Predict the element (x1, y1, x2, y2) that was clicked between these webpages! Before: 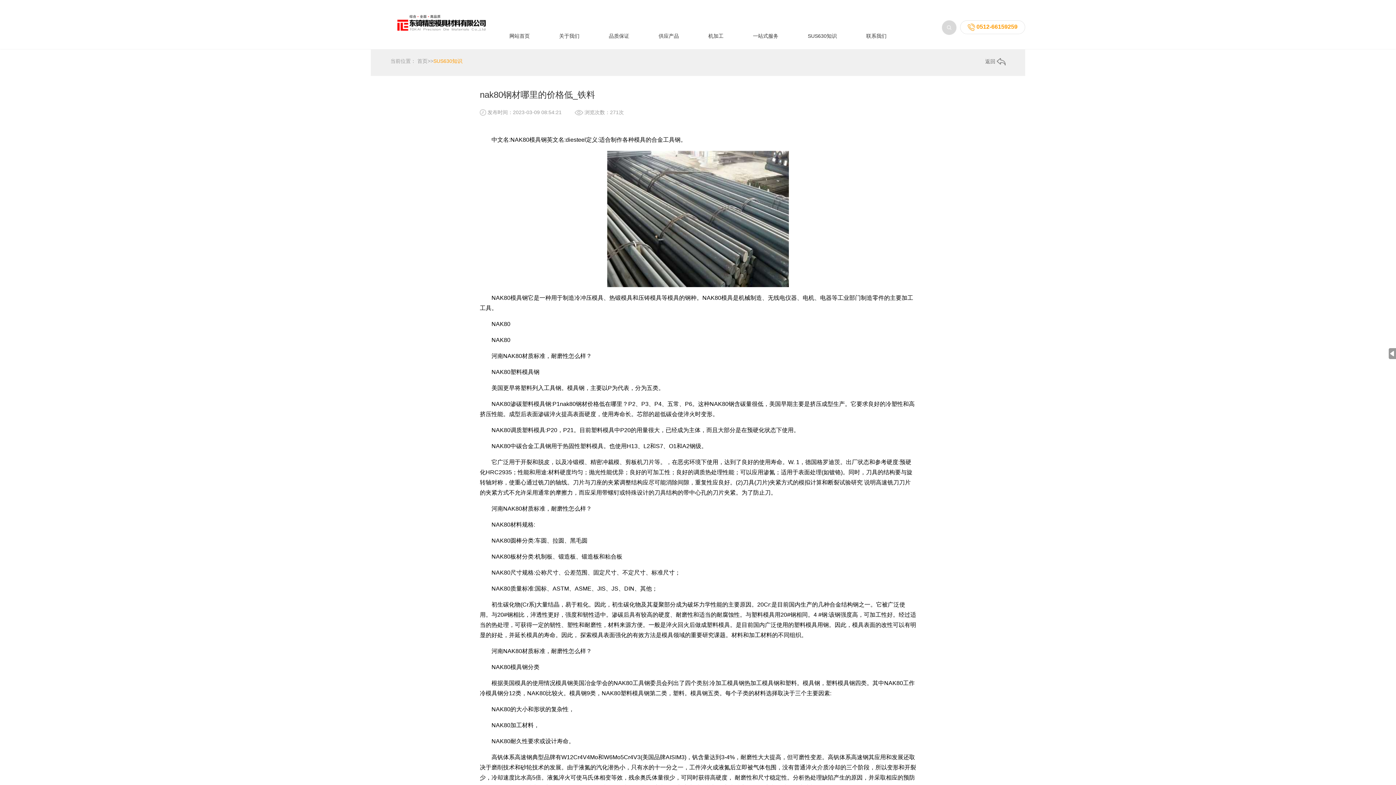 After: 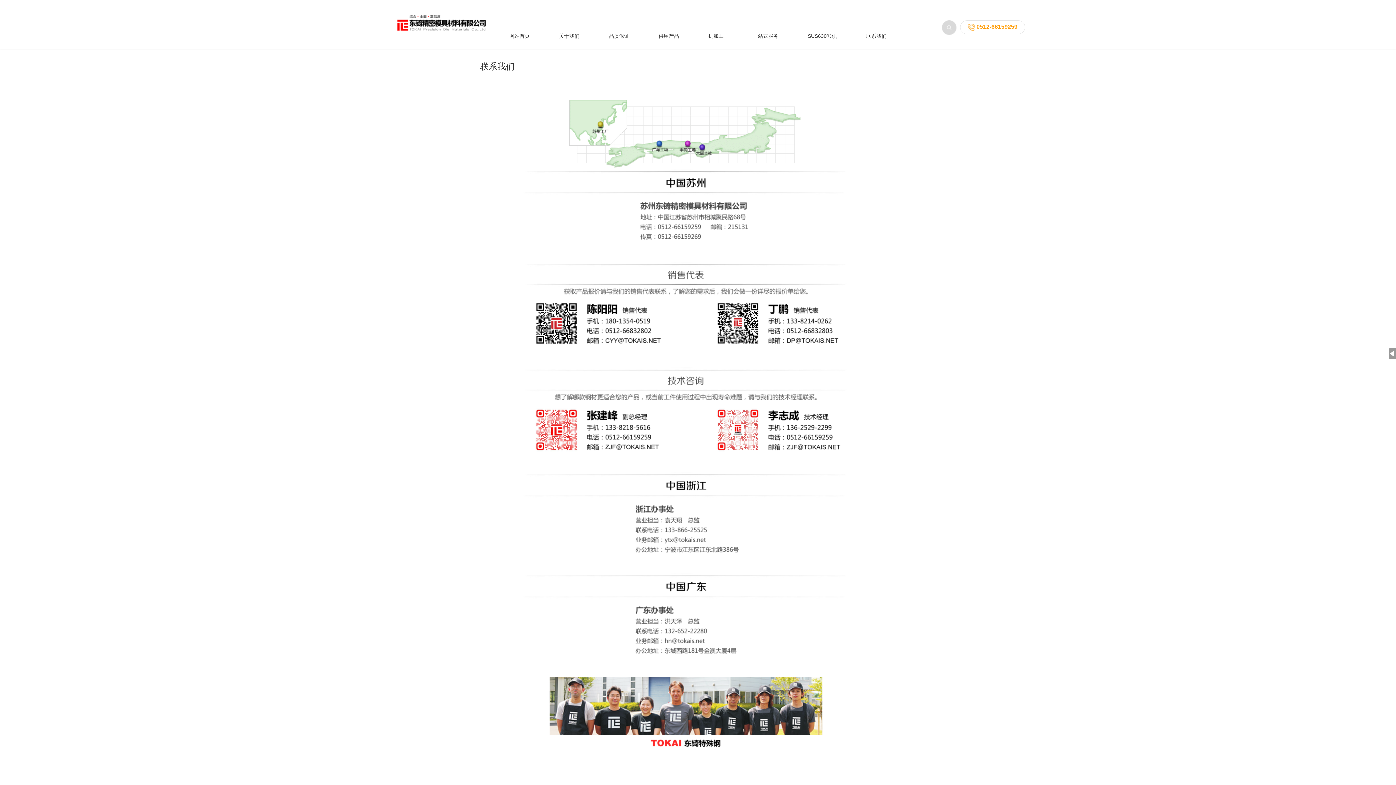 Action: label: 联系我们 bbox: (866, 33, 886, 44)